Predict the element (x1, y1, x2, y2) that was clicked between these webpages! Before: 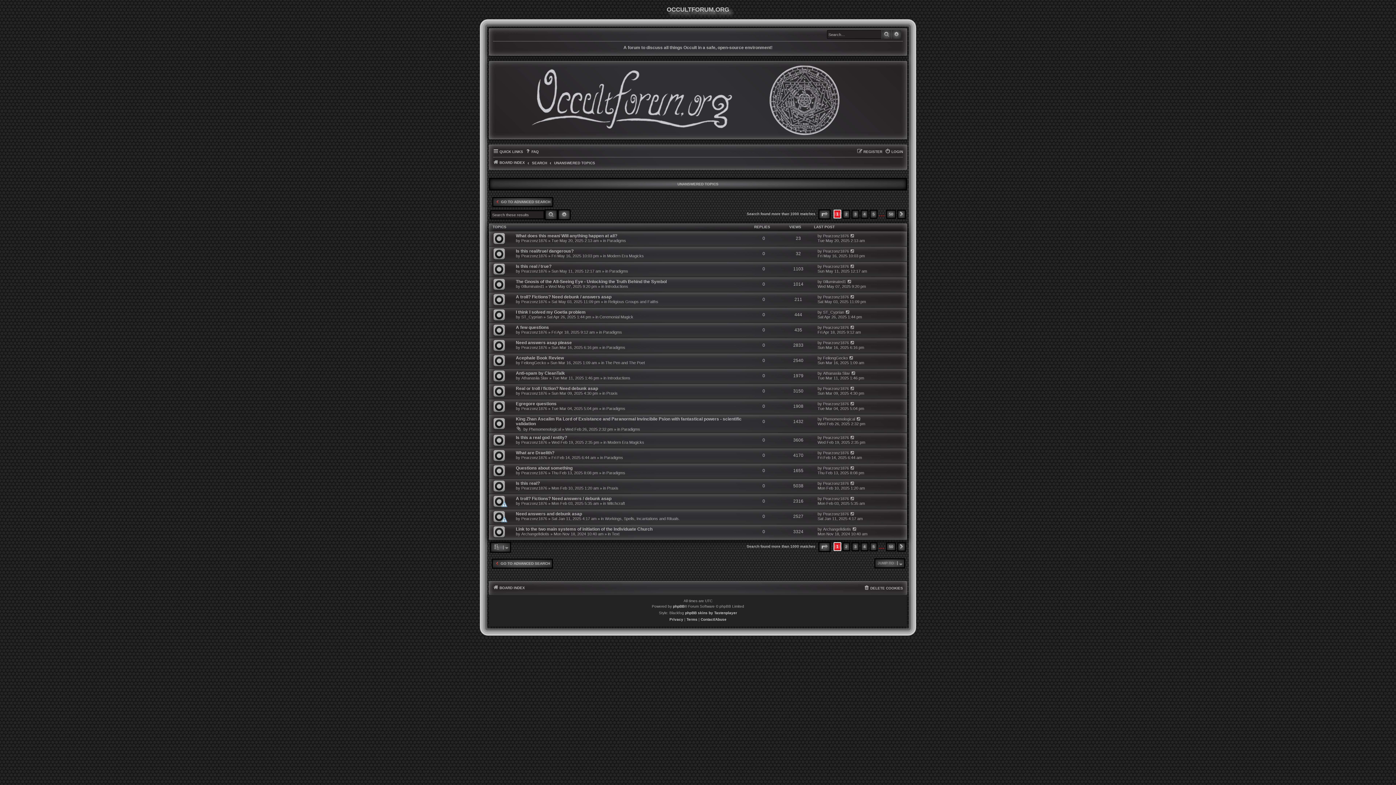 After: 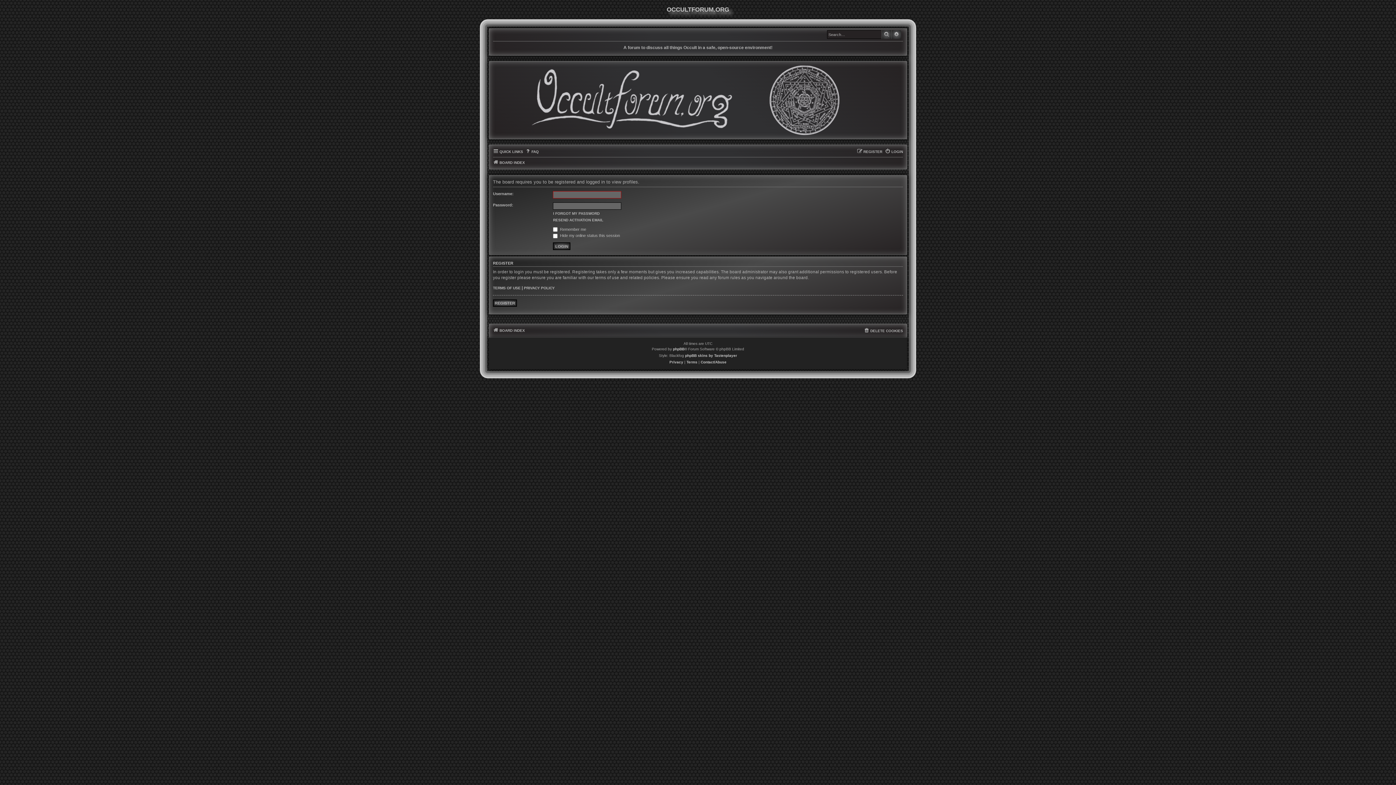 Action: label: 0Illuminated1 bbox: (823, 279, 846, 284)